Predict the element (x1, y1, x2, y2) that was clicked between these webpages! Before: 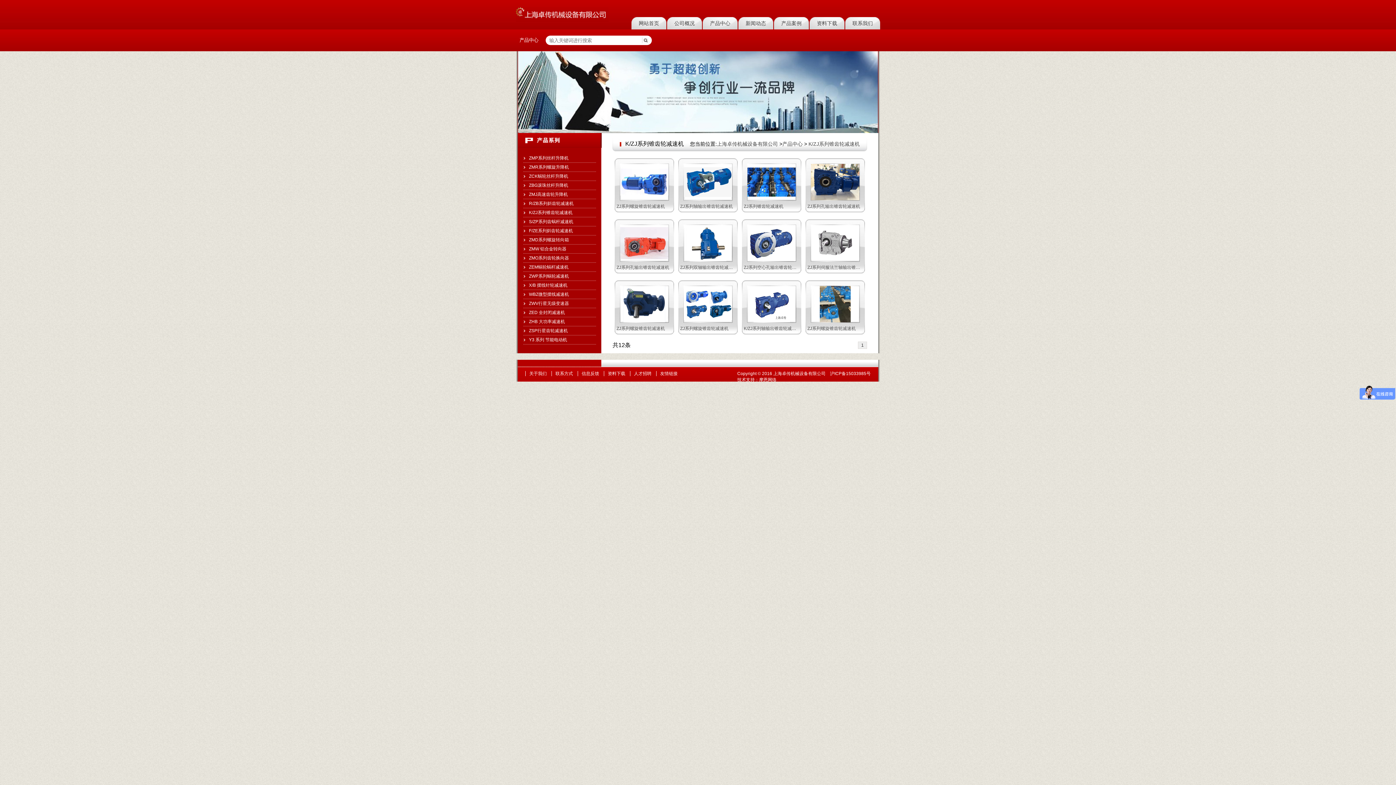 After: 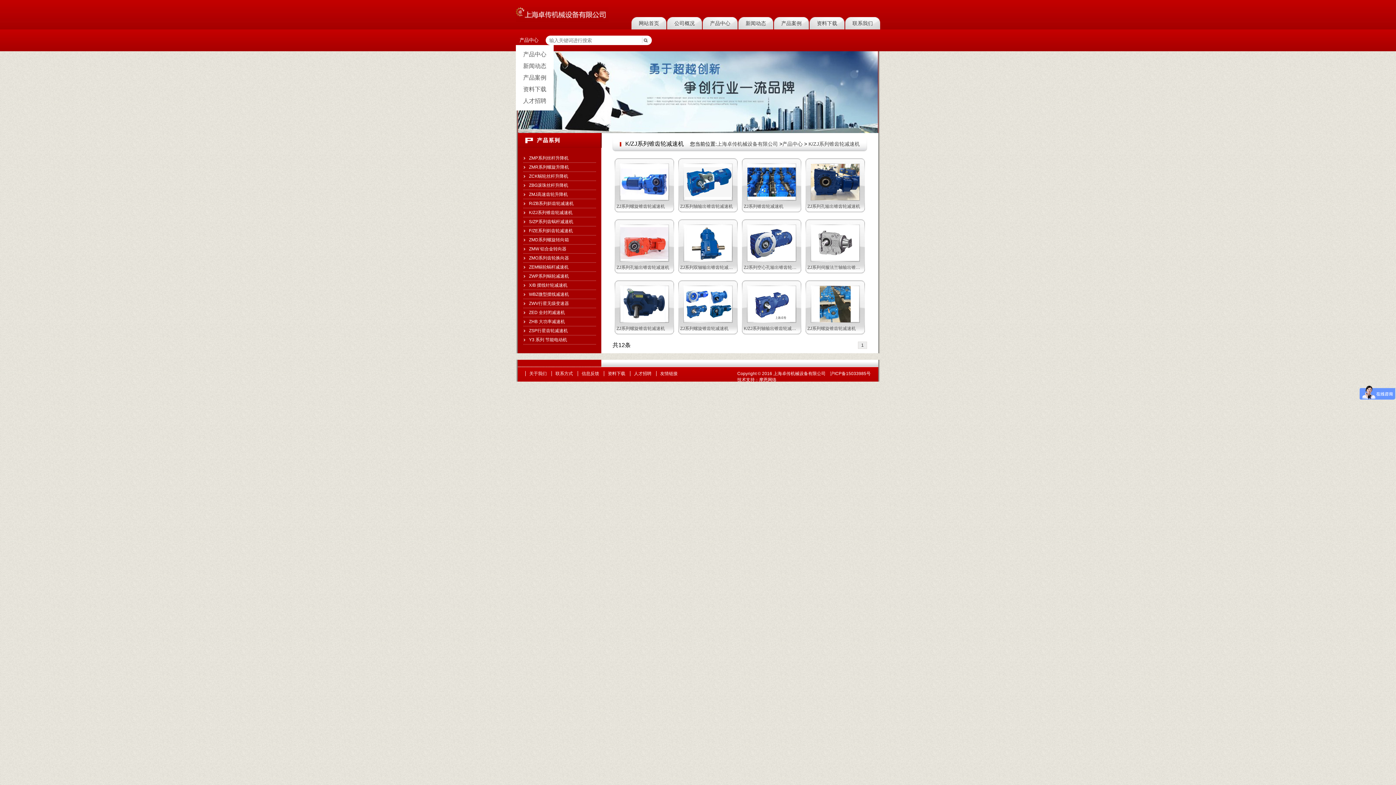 Action: label: 产品中心 bbox: (516, 35, 542, 45)